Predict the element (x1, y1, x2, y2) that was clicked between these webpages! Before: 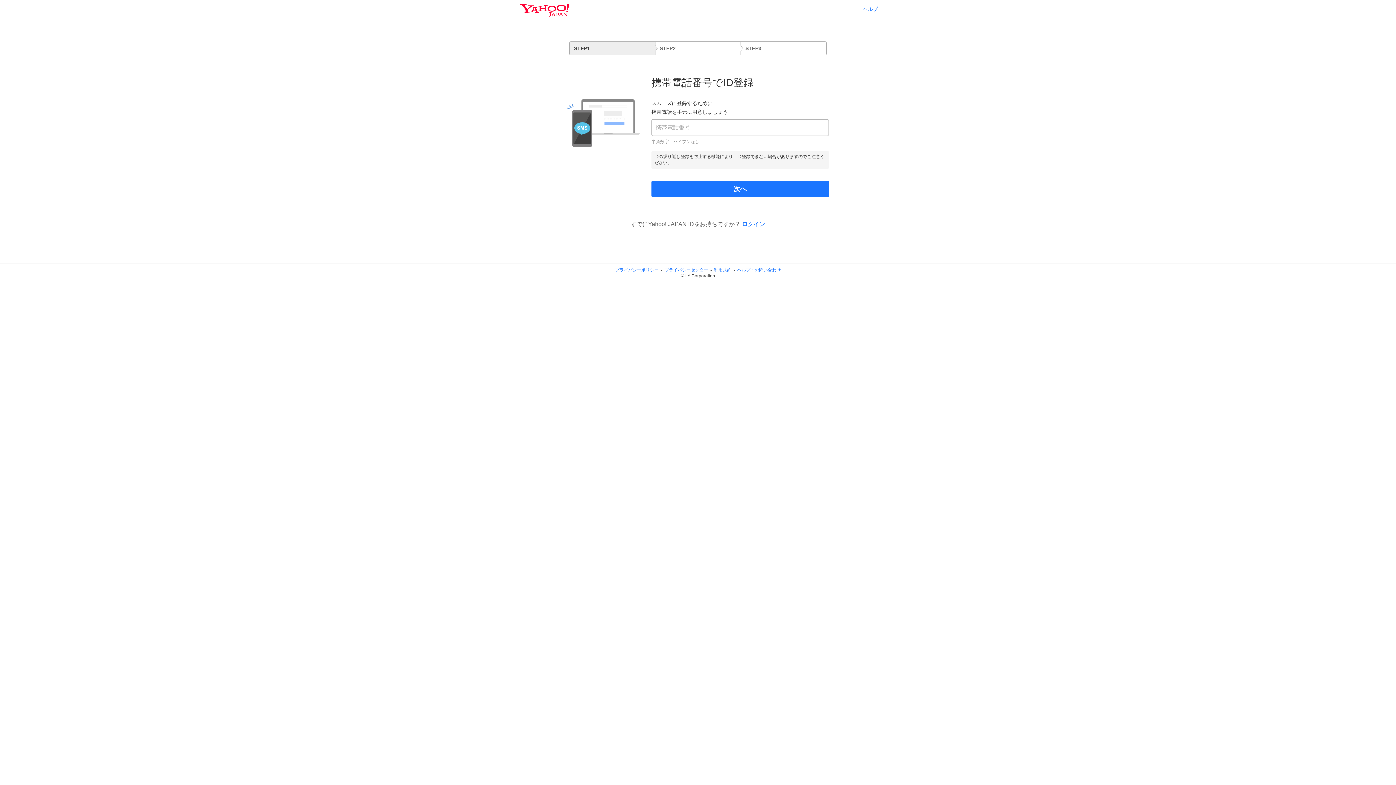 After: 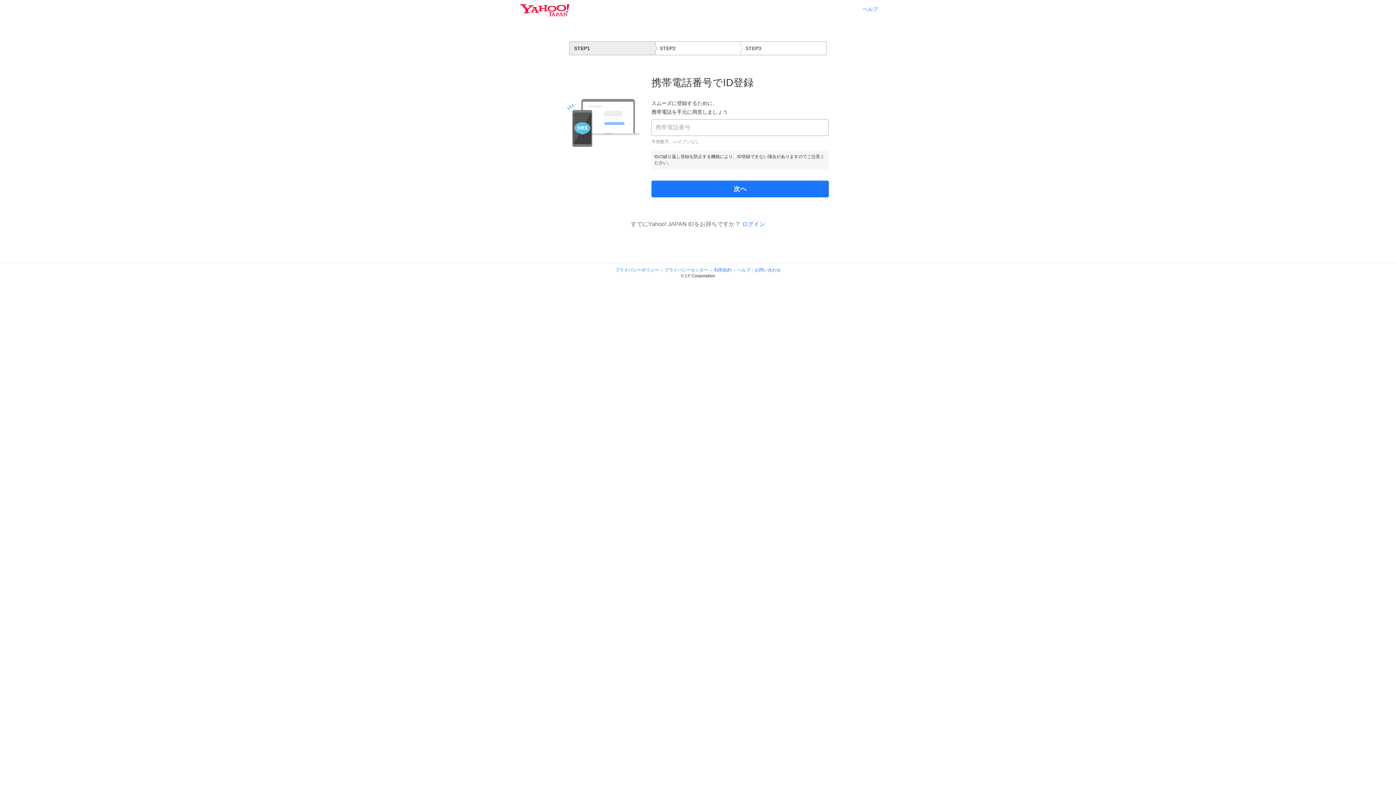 Action: label: ヘルプ・お問い合わせ bbox: (737, 267, 781, 272)